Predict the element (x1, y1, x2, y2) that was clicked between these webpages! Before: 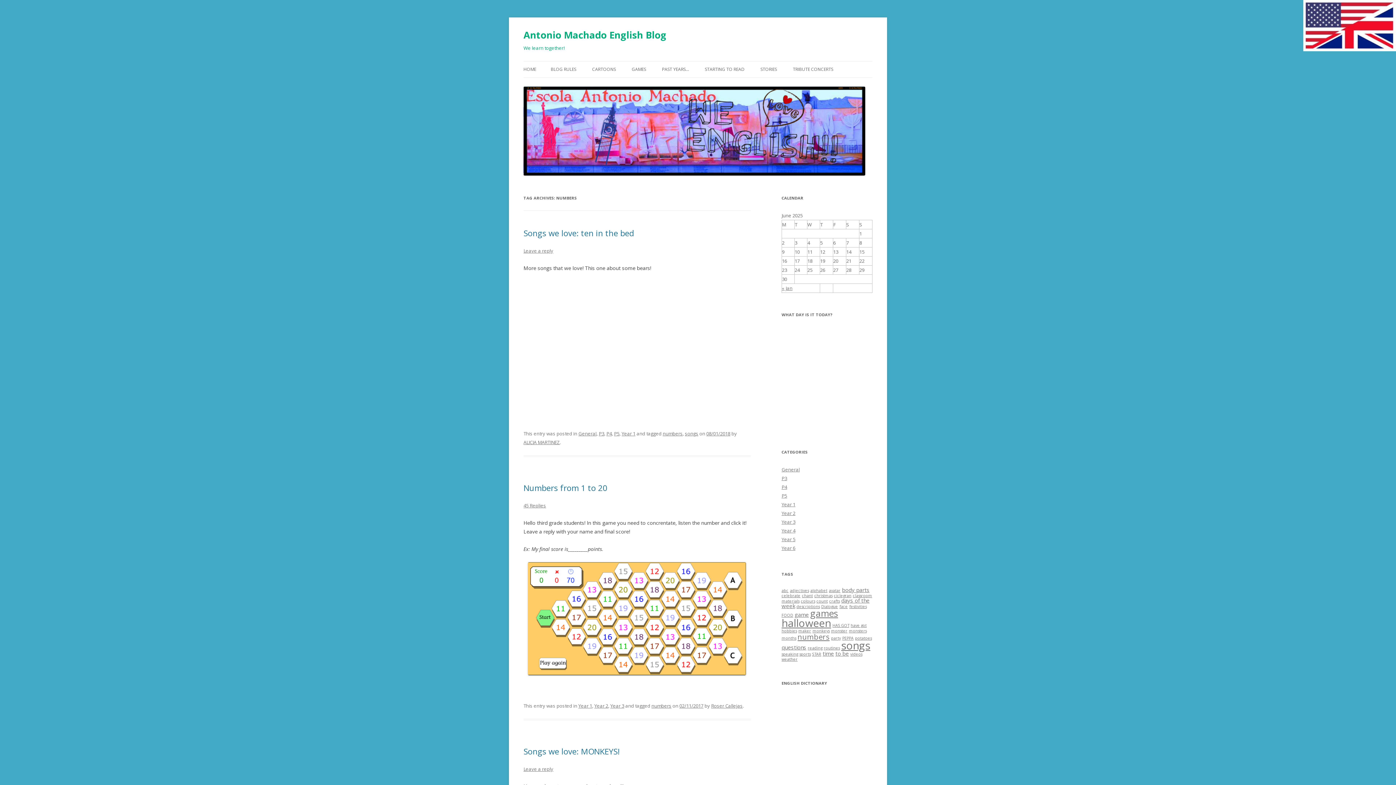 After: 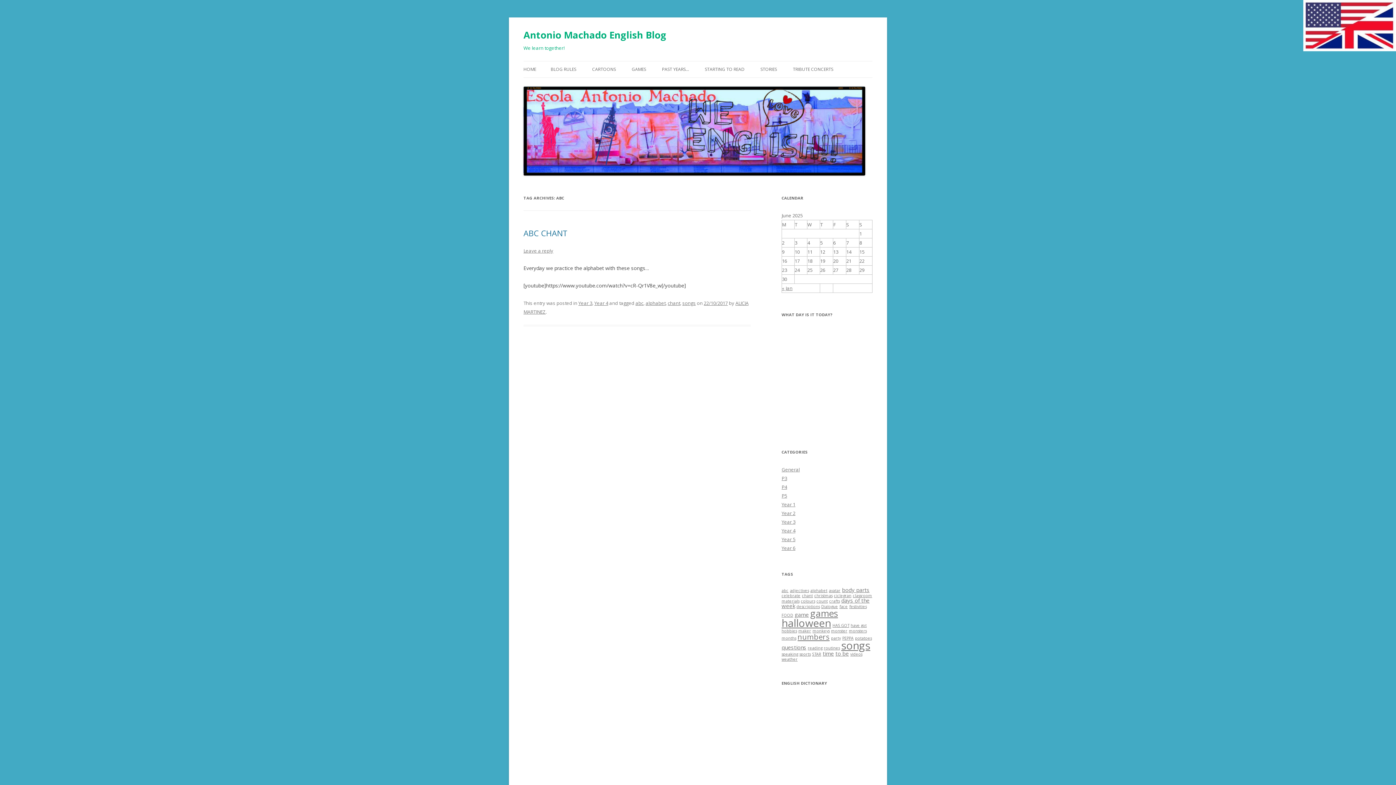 Action: bbox: (781, 588, 788, 593) label: abc